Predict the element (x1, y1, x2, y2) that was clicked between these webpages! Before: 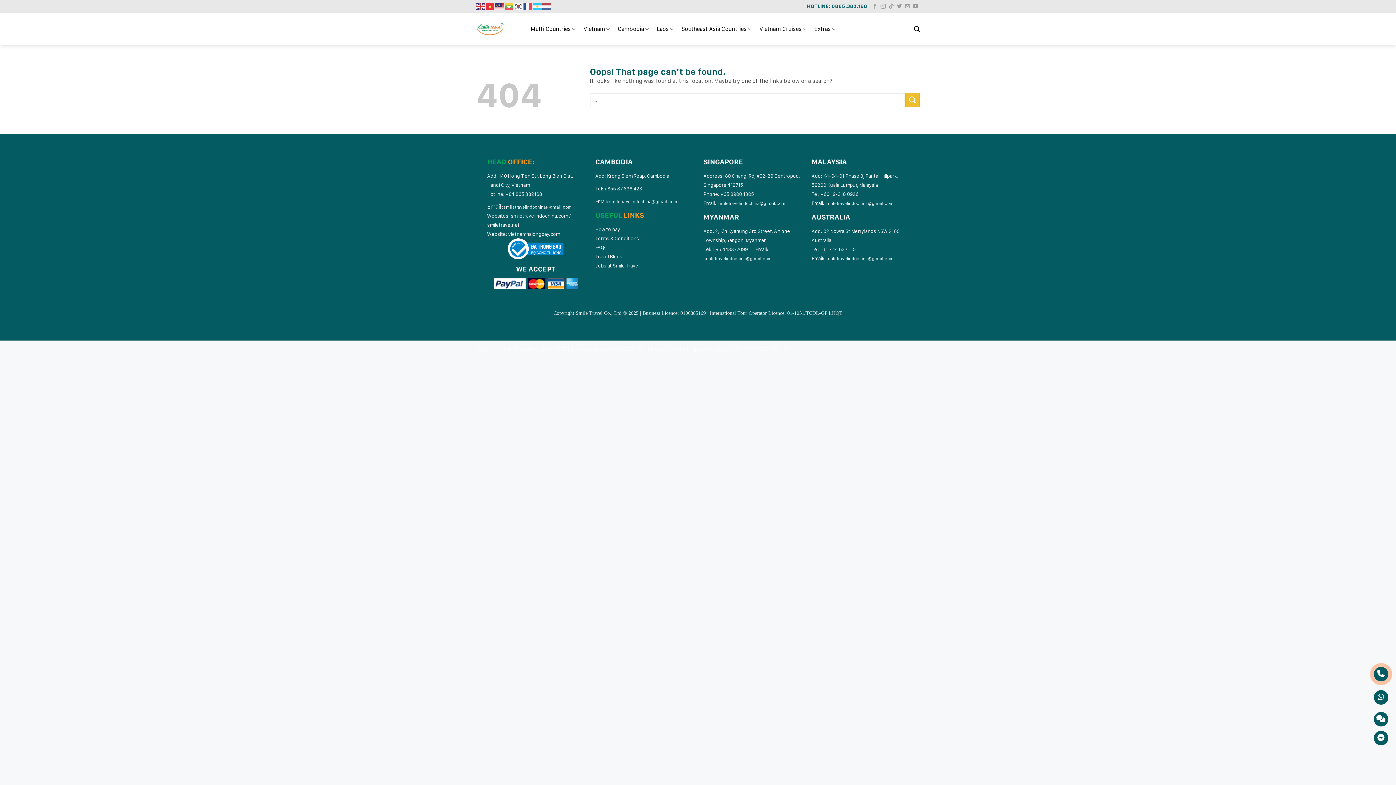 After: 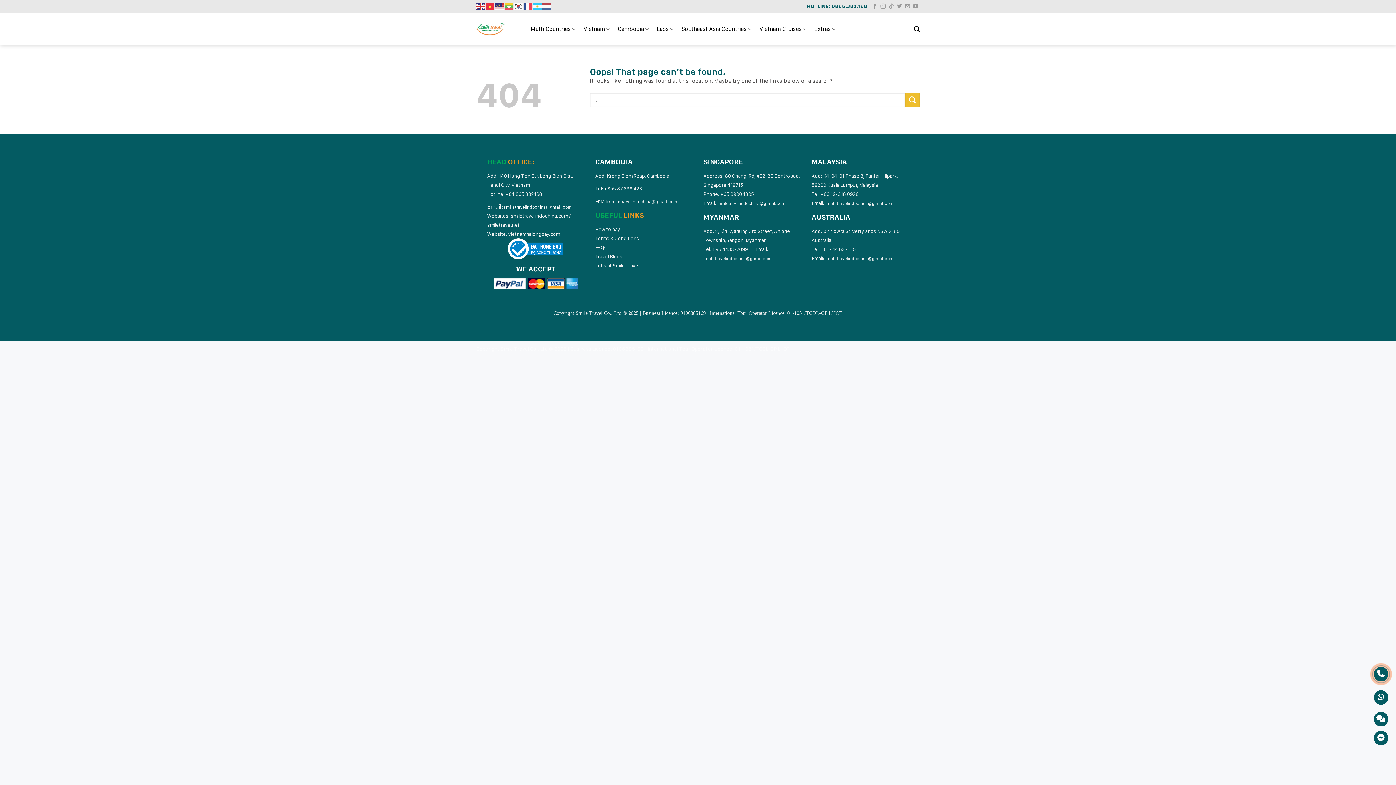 Action: label: smiletravelindochina@gmail.com bbox: (503, 204, 572, 209)